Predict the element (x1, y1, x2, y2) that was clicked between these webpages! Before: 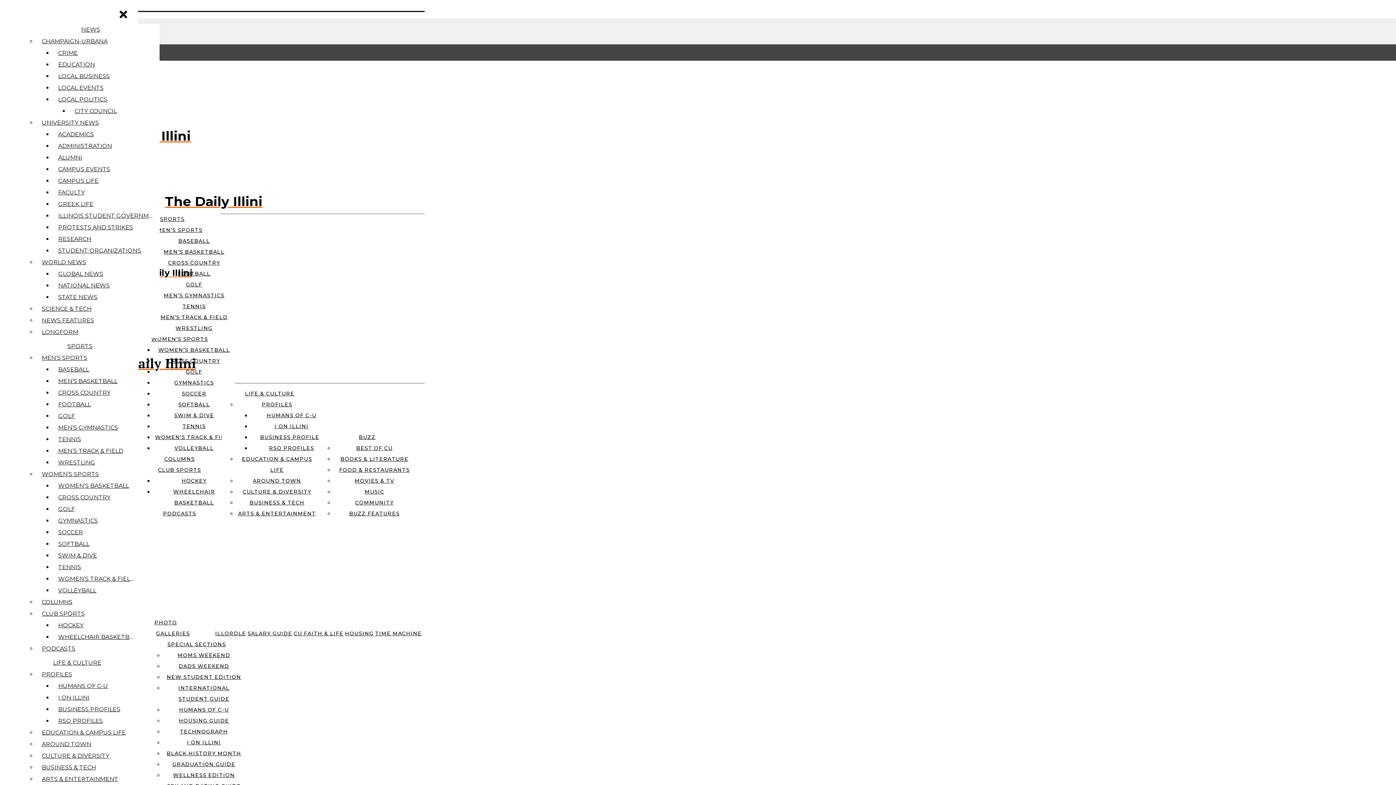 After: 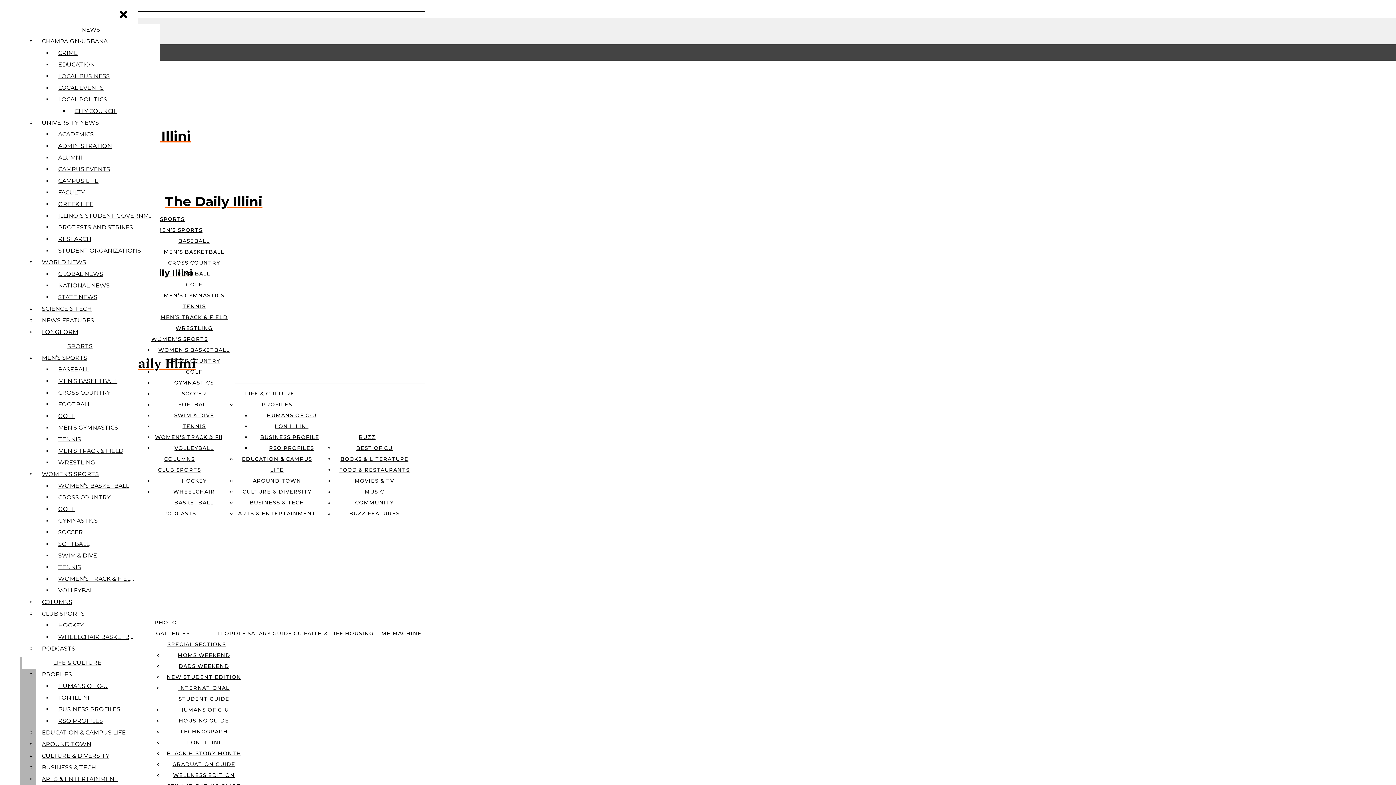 Action: label: I ON ILLINI bbox: (54, 692, 132, 704)